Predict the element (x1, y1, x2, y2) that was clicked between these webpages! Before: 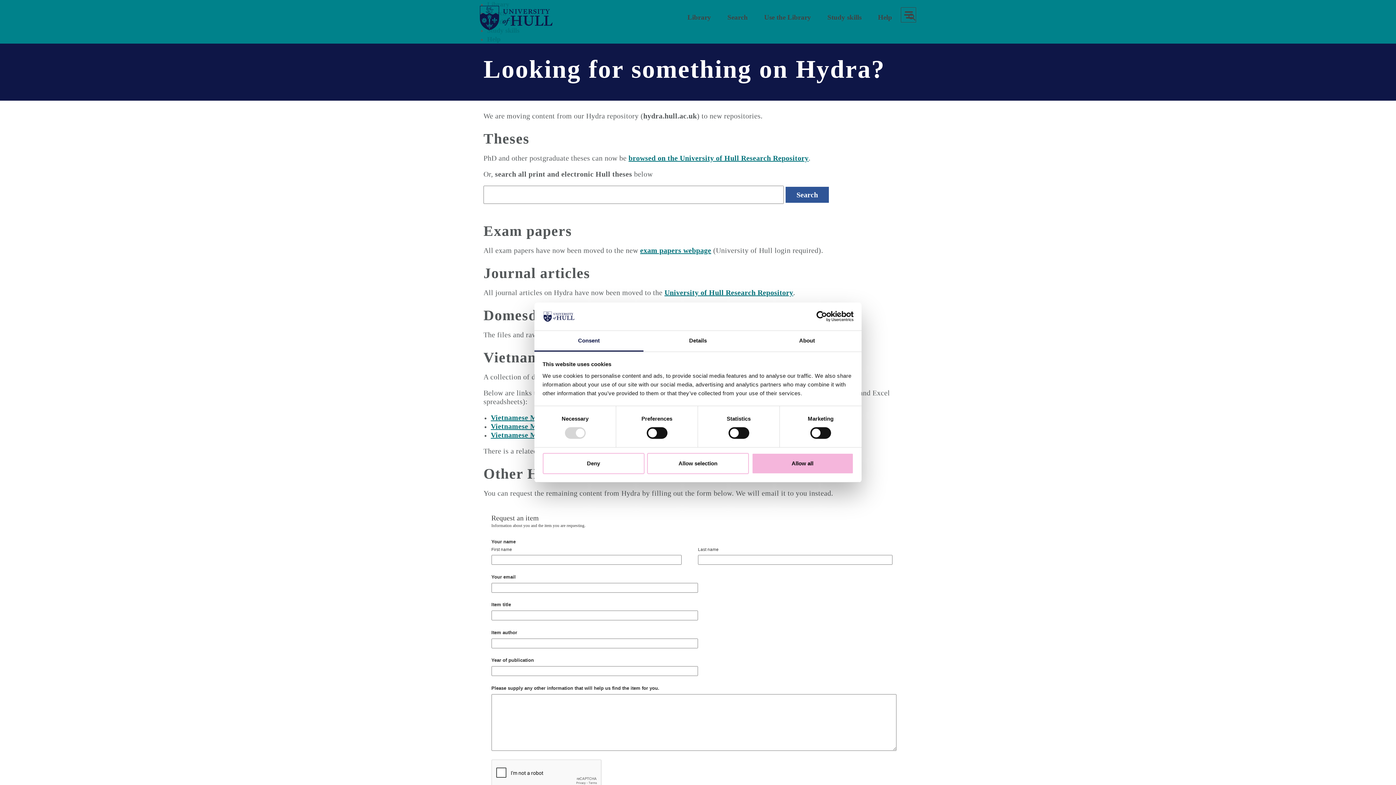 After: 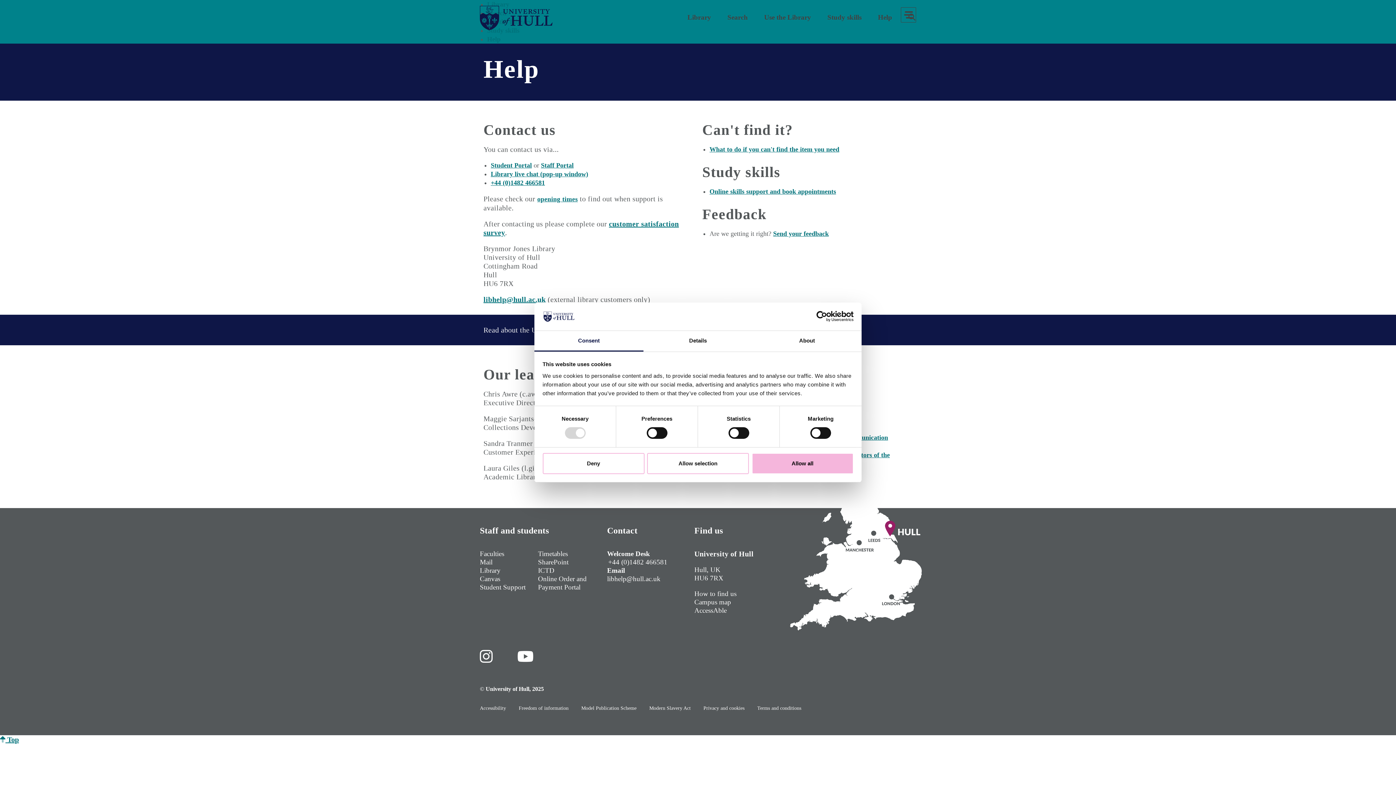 Action: bbox: (487, 35, 500, 42) label: Help